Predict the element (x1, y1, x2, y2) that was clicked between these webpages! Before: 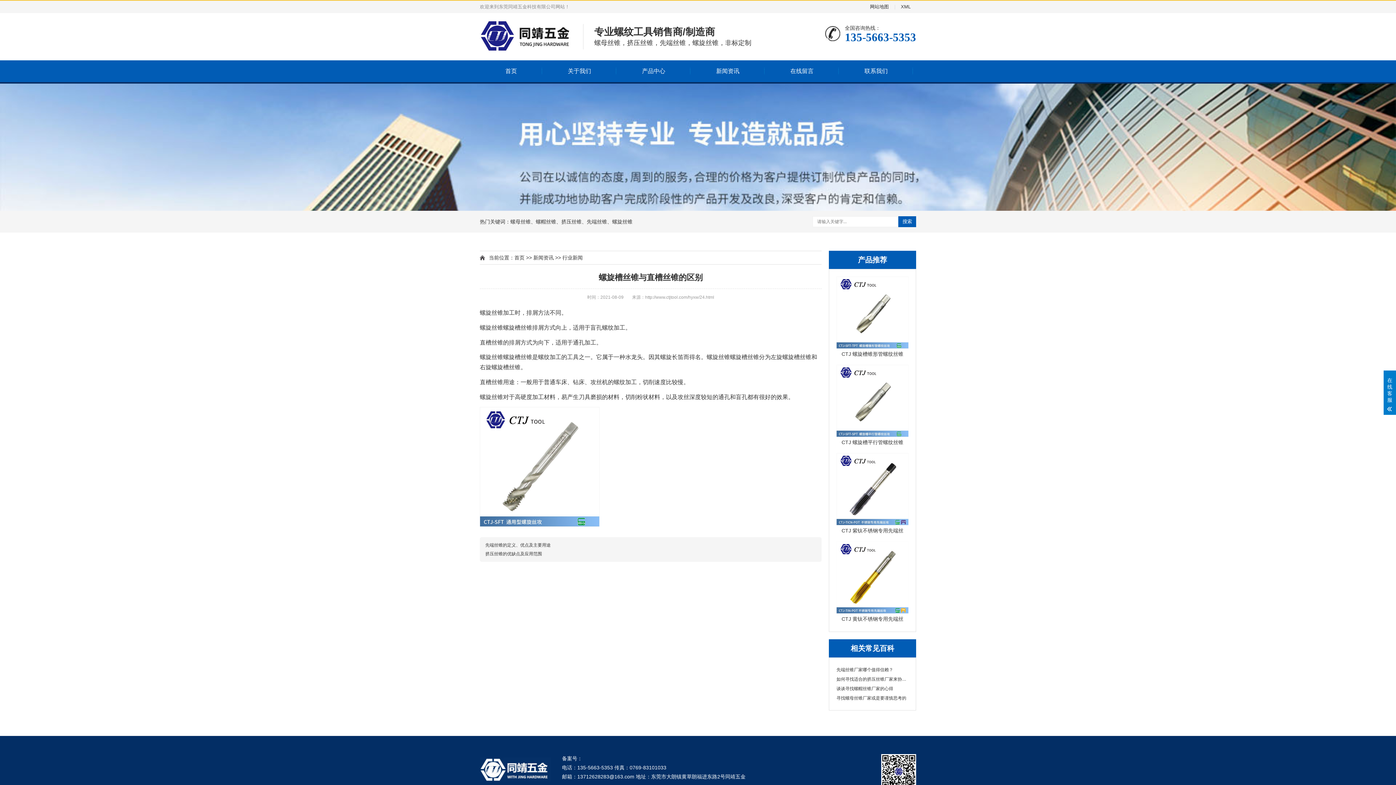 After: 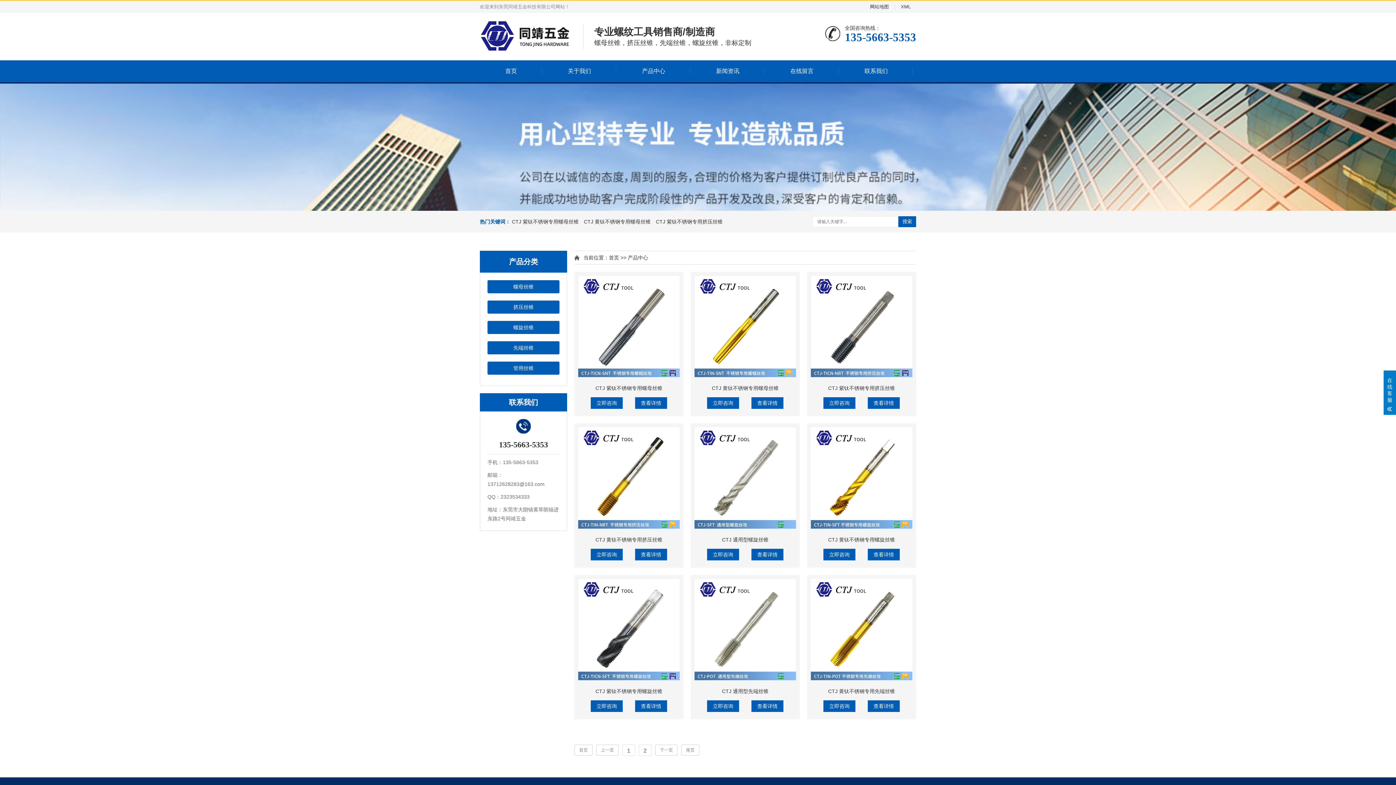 Action: label: 产品中心 bbox: (616, 60, 690, 82)